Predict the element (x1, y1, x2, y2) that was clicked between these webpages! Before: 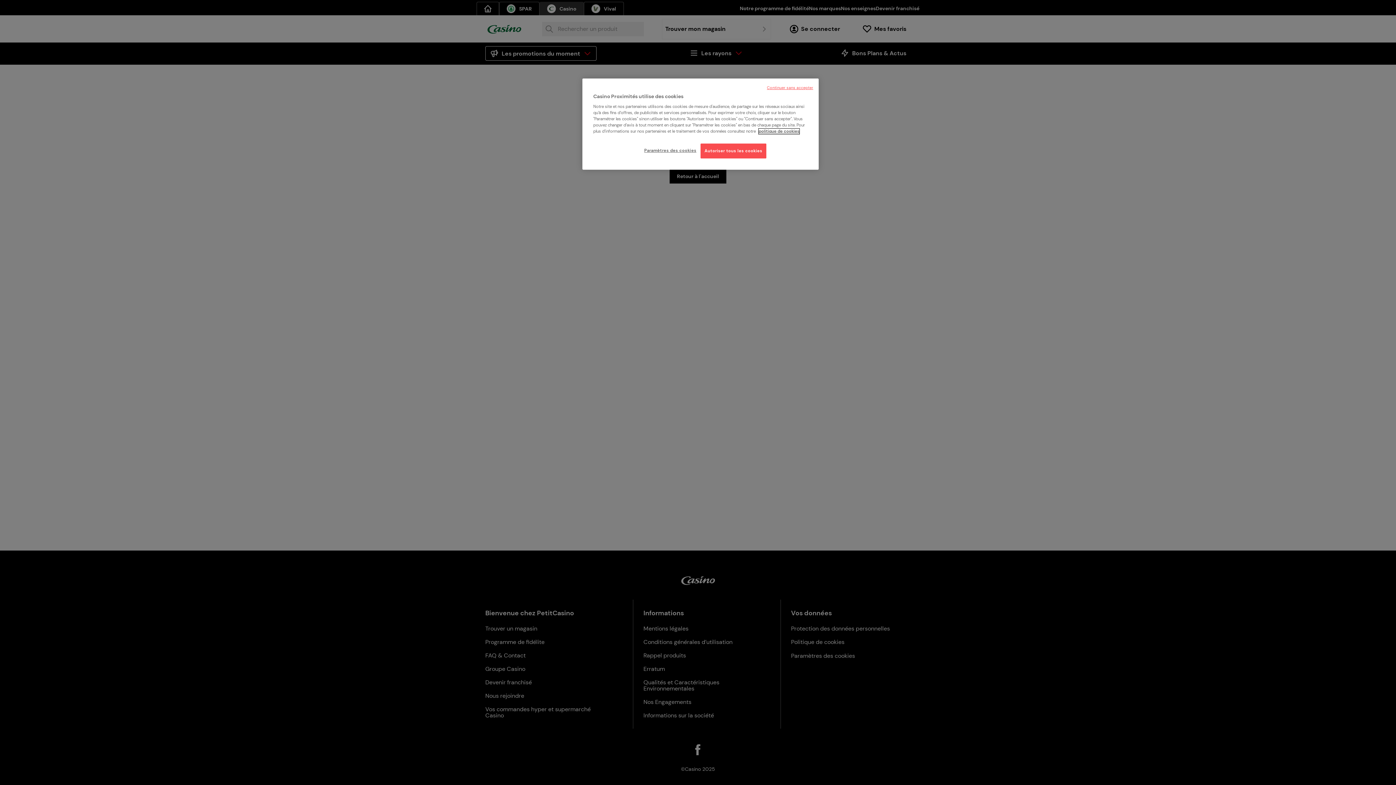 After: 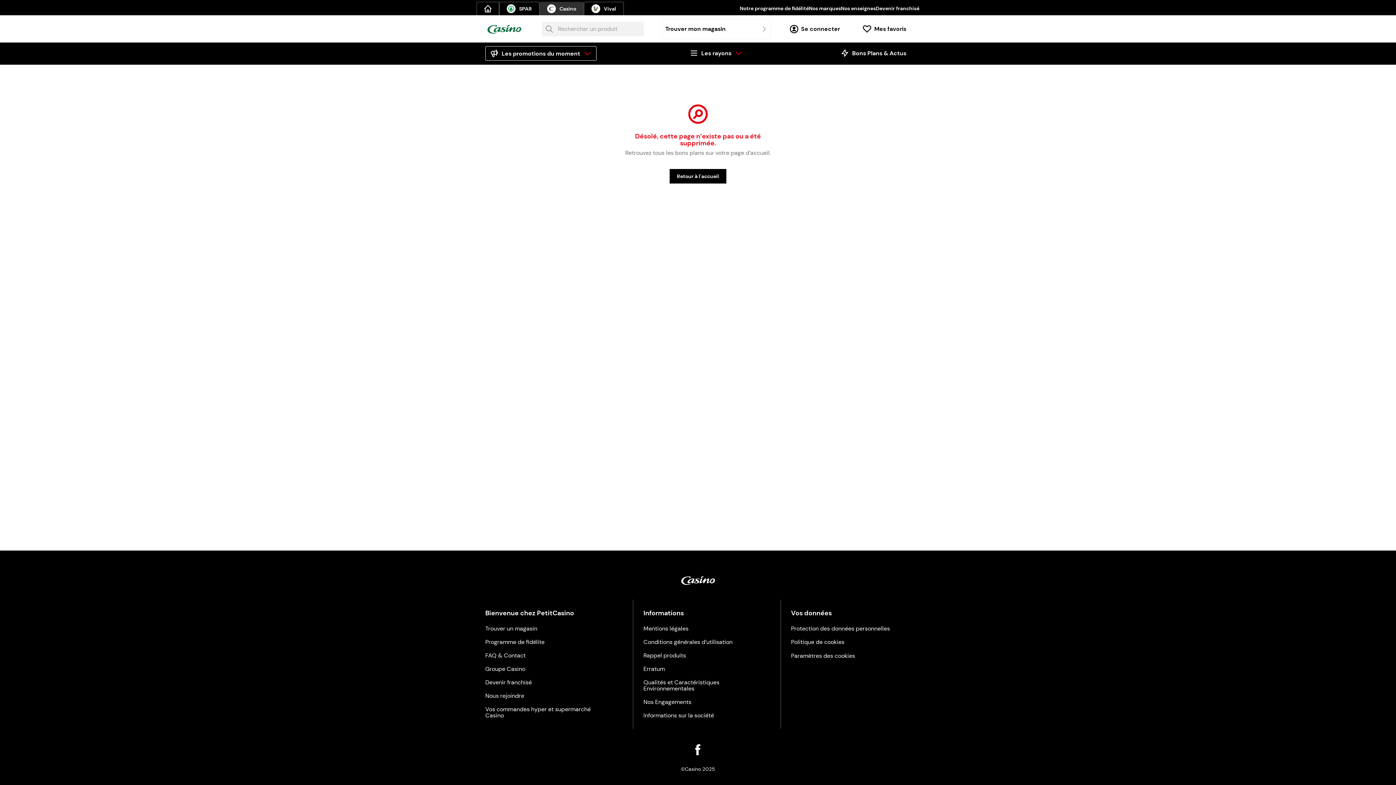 Action: label: Continuer sans accepter bbox: (767, 85, 813, 90)